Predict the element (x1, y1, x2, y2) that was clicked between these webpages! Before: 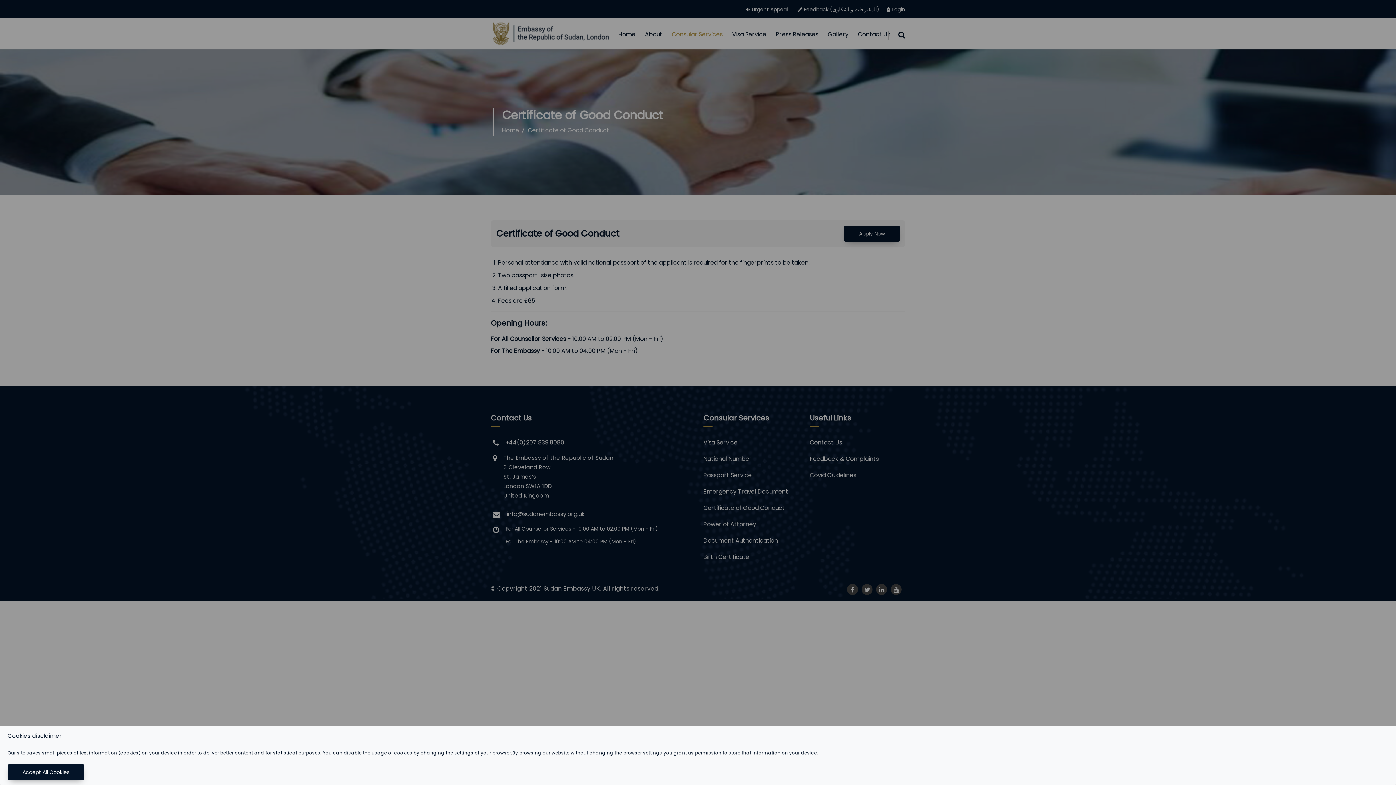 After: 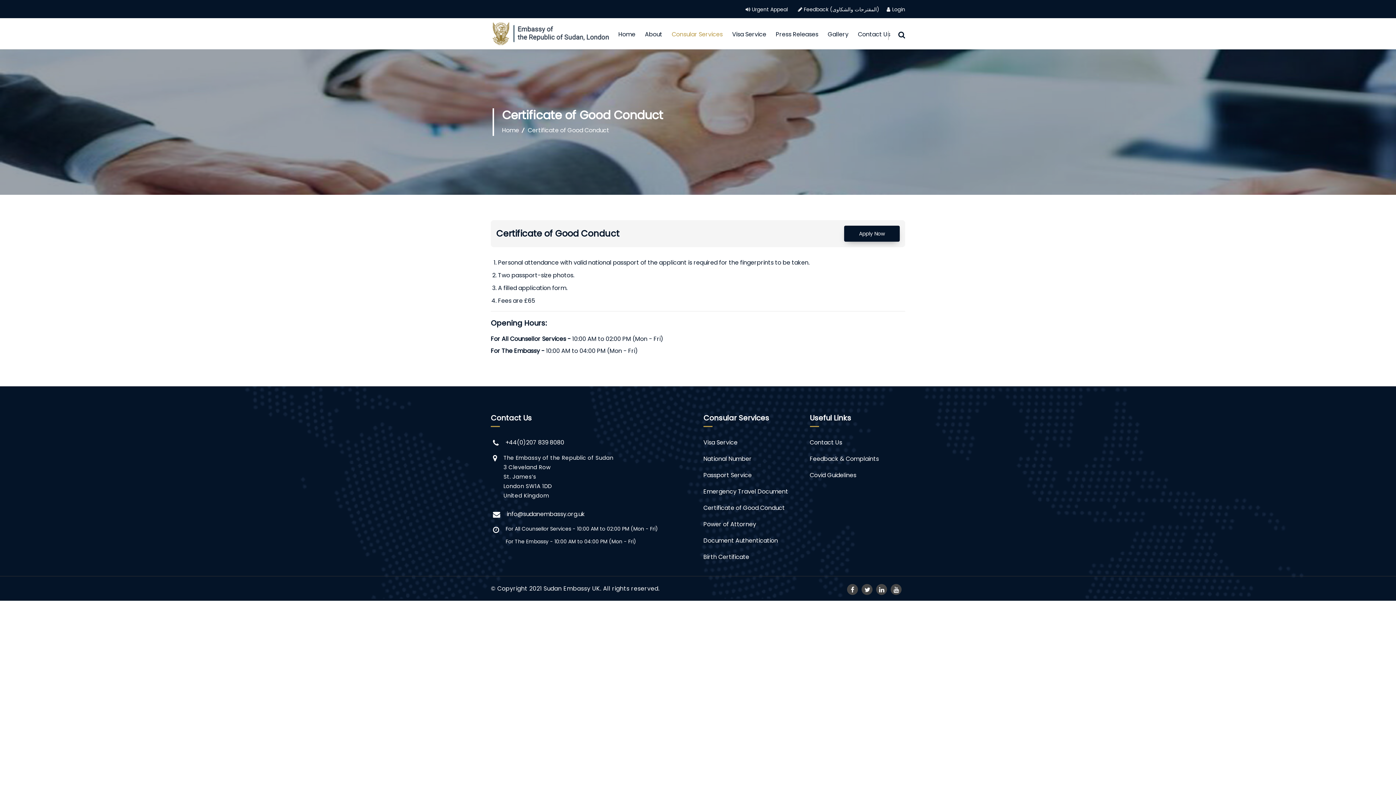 Action: label: Accept All Cookies bbox: (7, 764, 84, 780)